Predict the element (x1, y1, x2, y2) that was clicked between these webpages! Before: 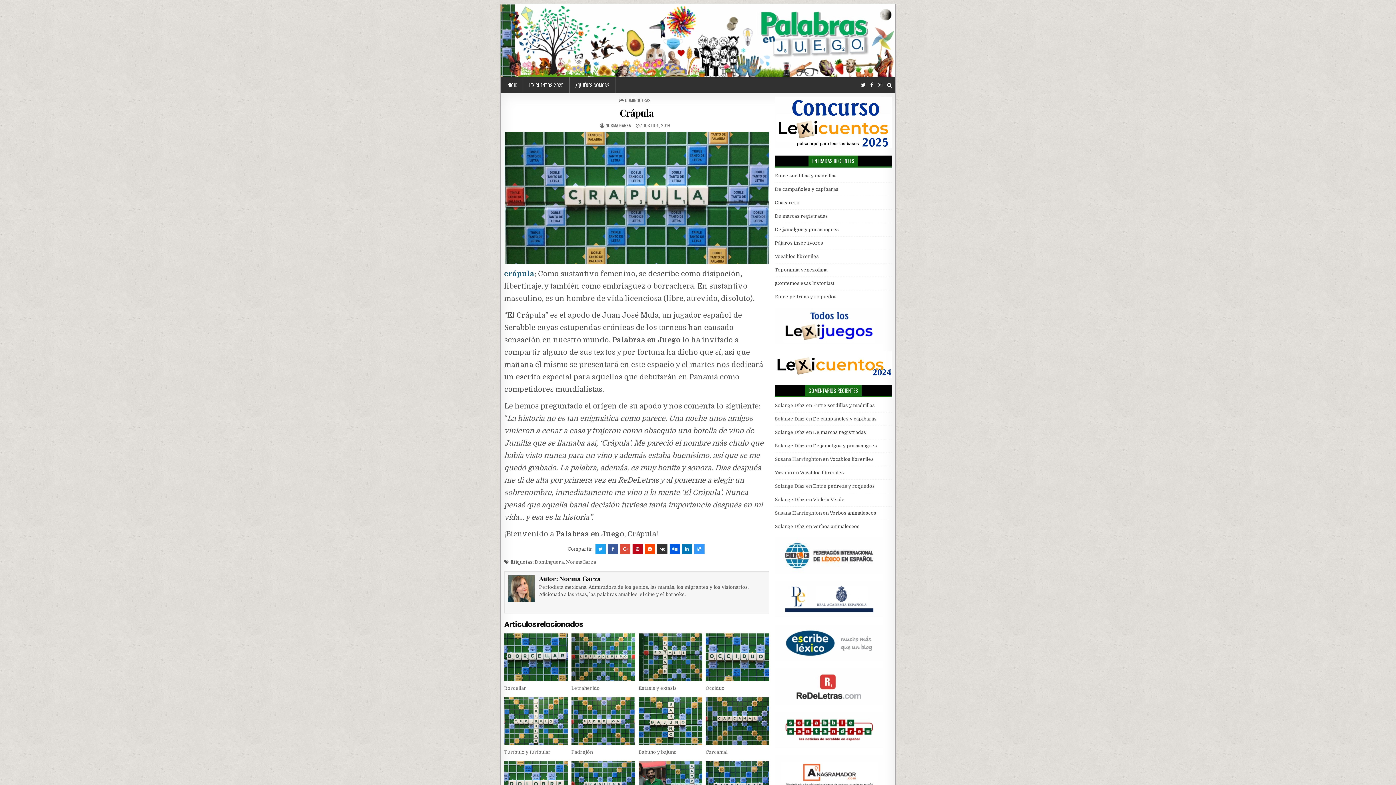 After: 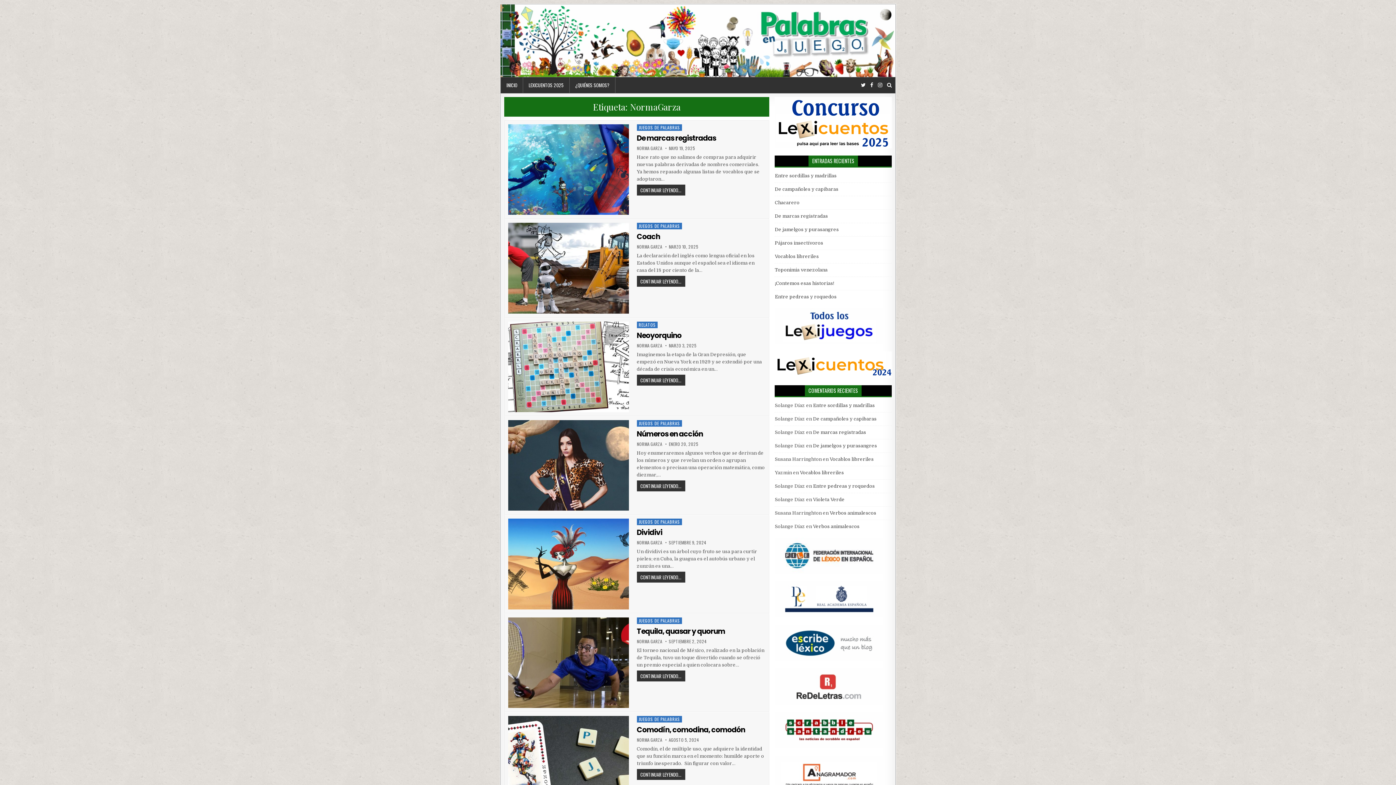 Action: bbox: (566, 559, 596, 565) label: NormaGarza